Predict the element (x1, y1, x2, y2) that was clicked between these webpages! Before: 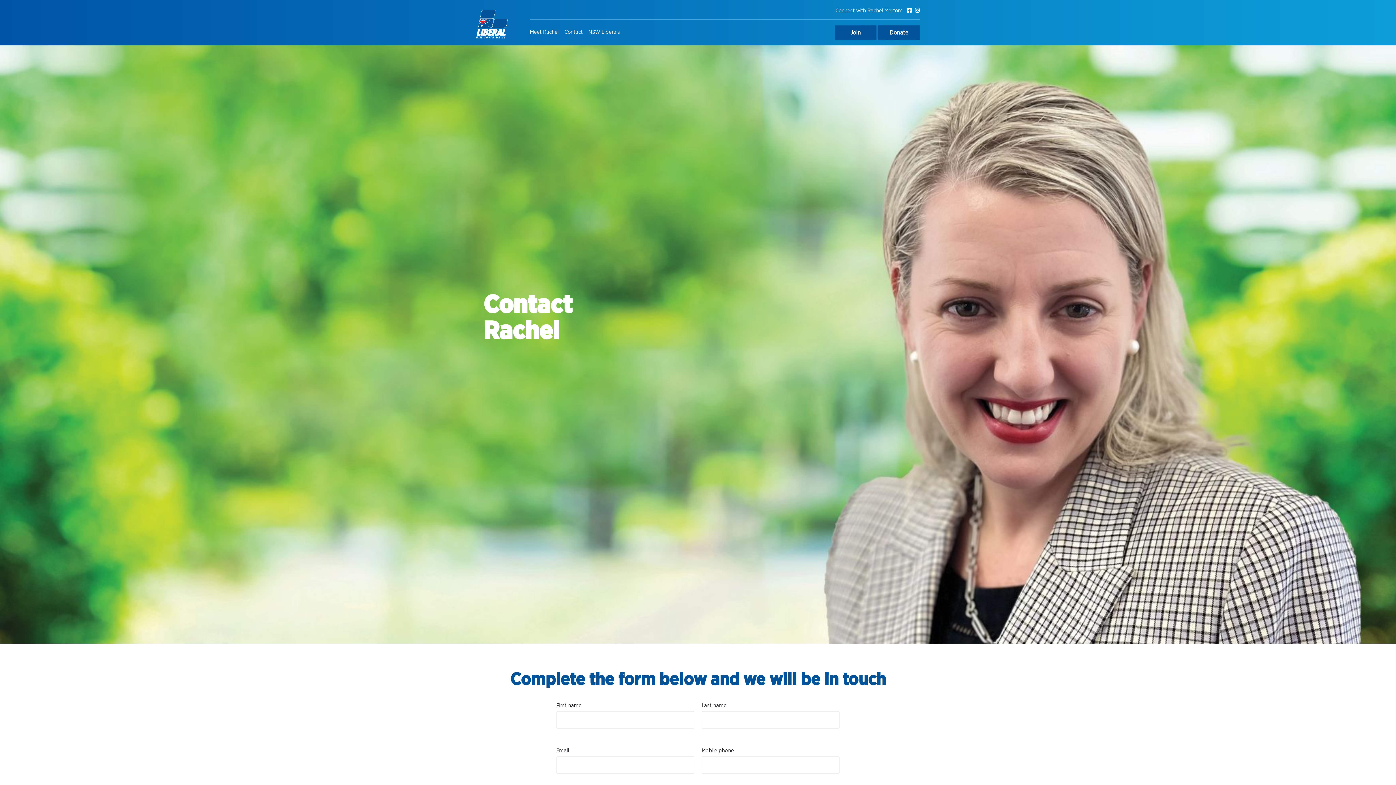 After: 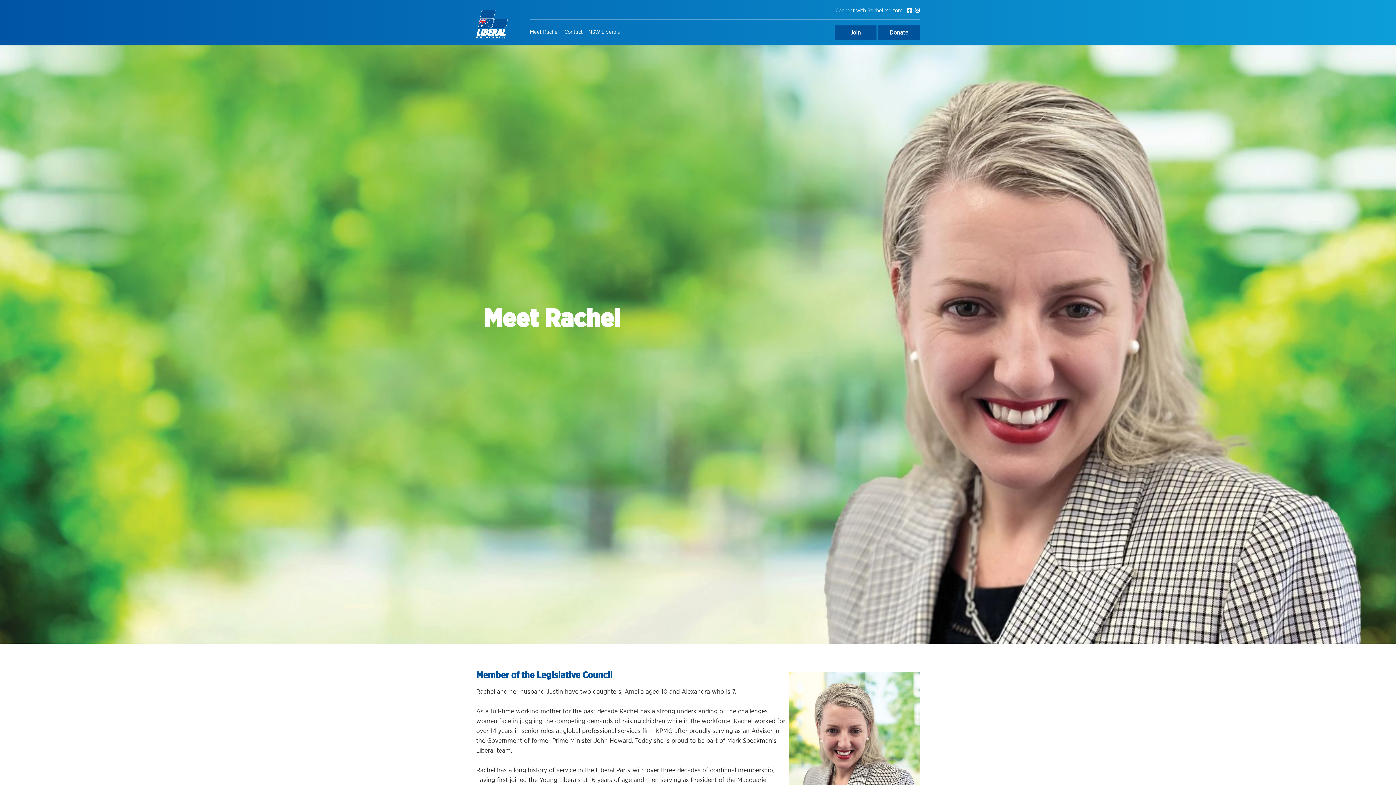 Action: bbox: (530, 25, 561, 39) label: Meet Rachel